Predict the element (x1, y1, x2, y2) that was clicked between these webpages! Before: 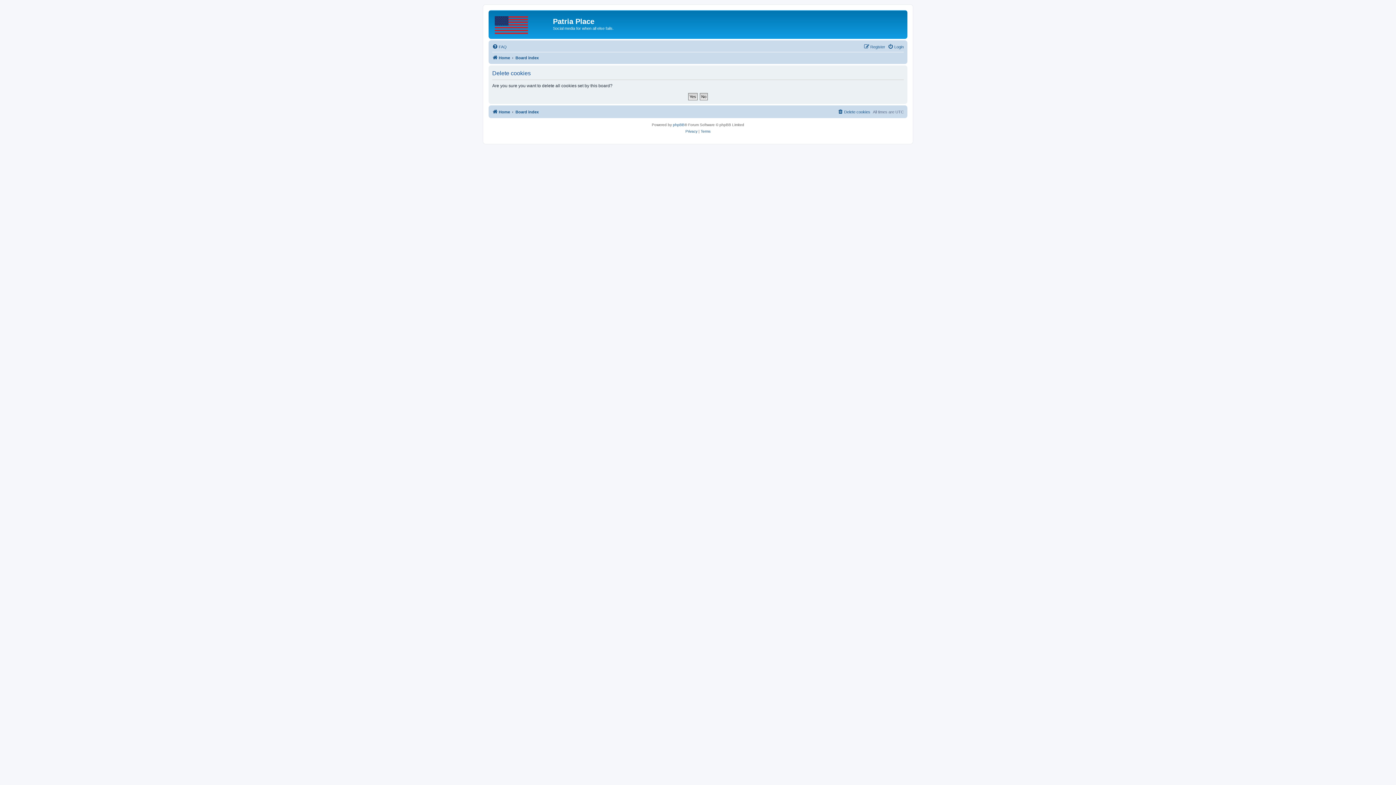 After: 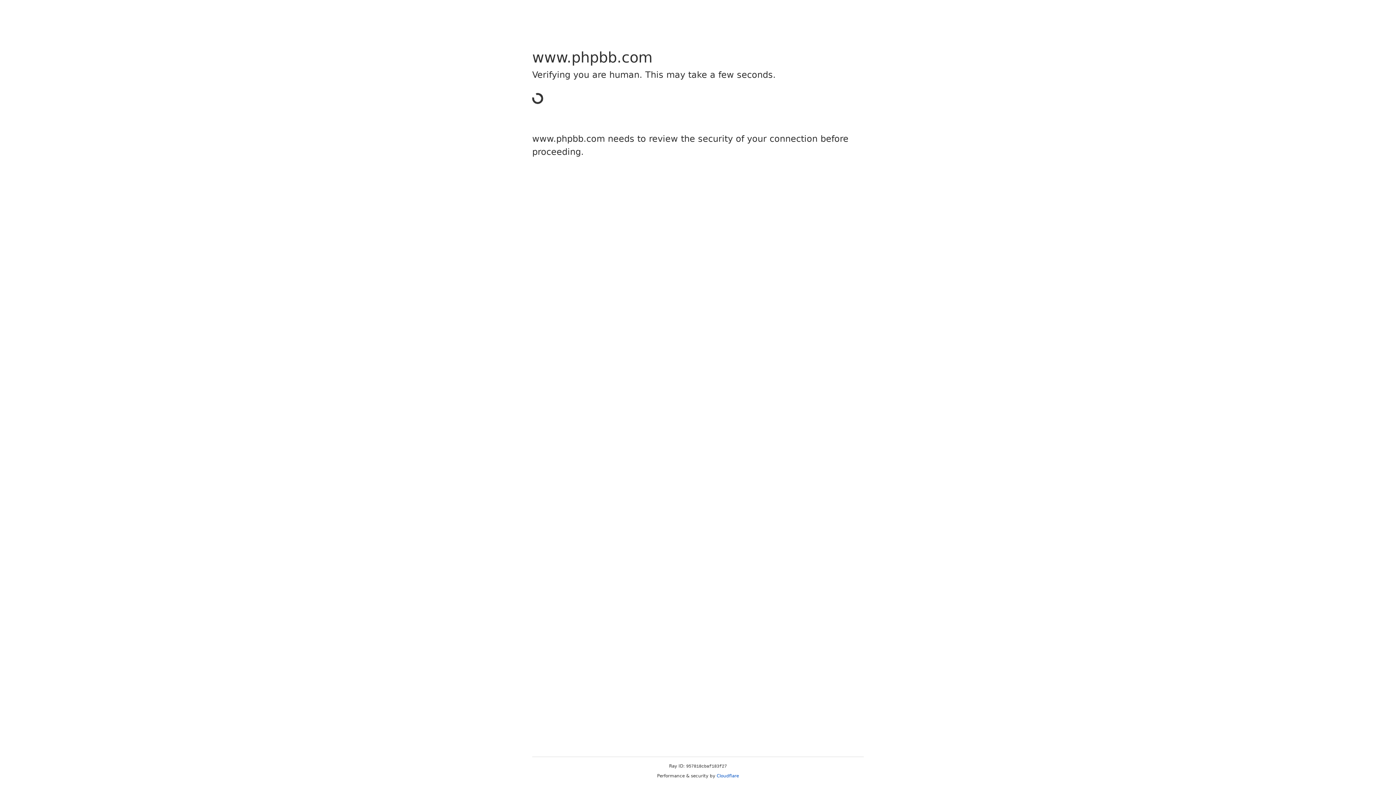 Action: bbox: (673, 121, 684, 128) label: phpBB